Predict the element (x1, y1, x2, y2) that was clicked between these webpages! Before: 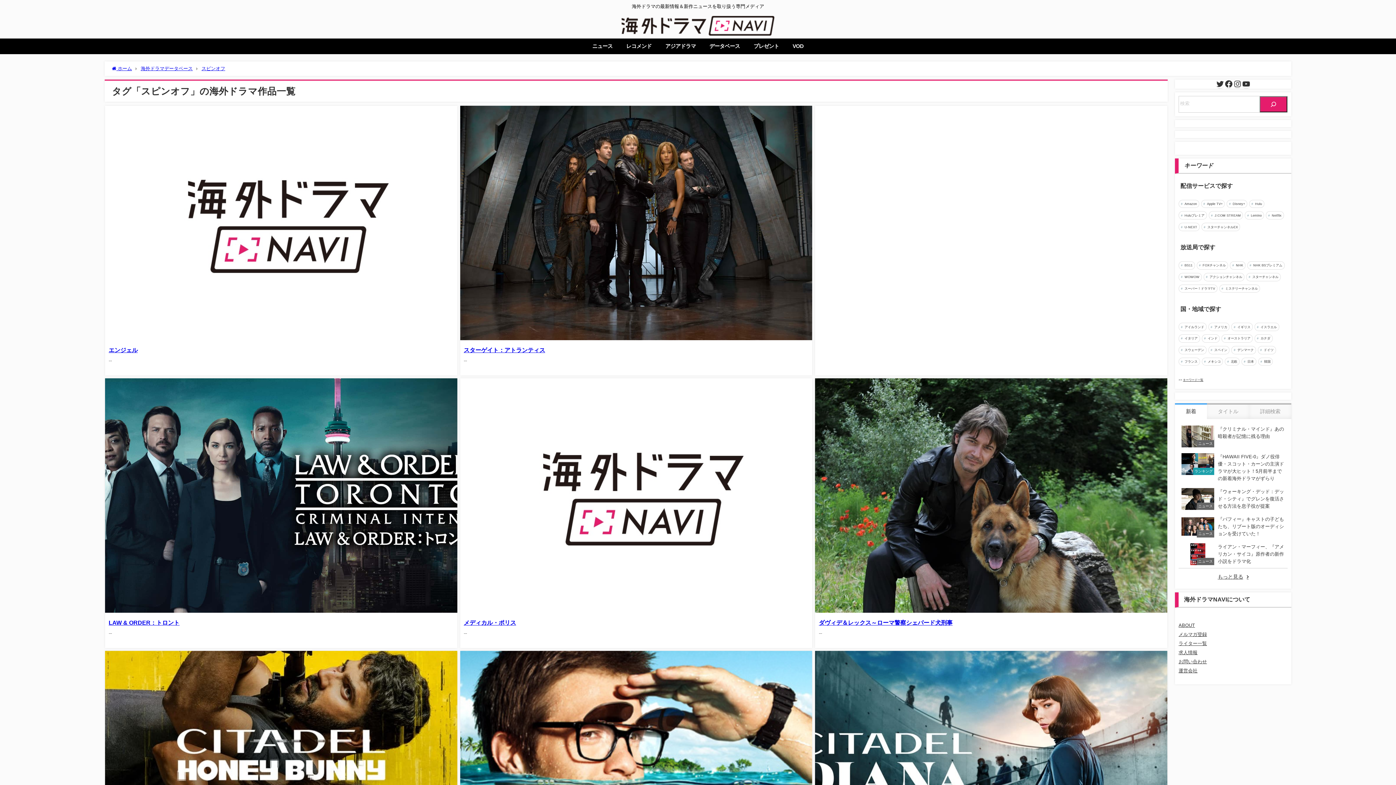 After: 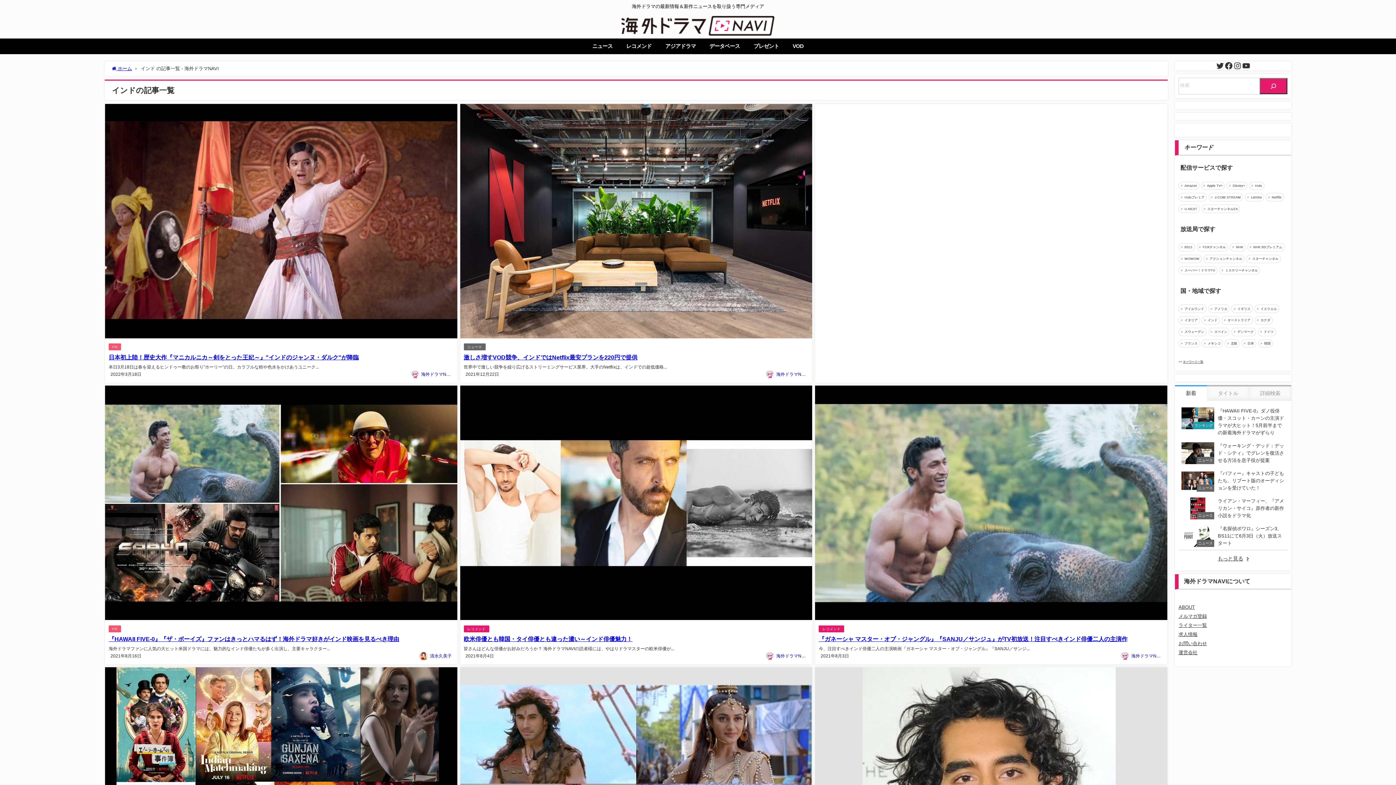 Action: bbox: (1202, 334, 1220, 342) label: インド